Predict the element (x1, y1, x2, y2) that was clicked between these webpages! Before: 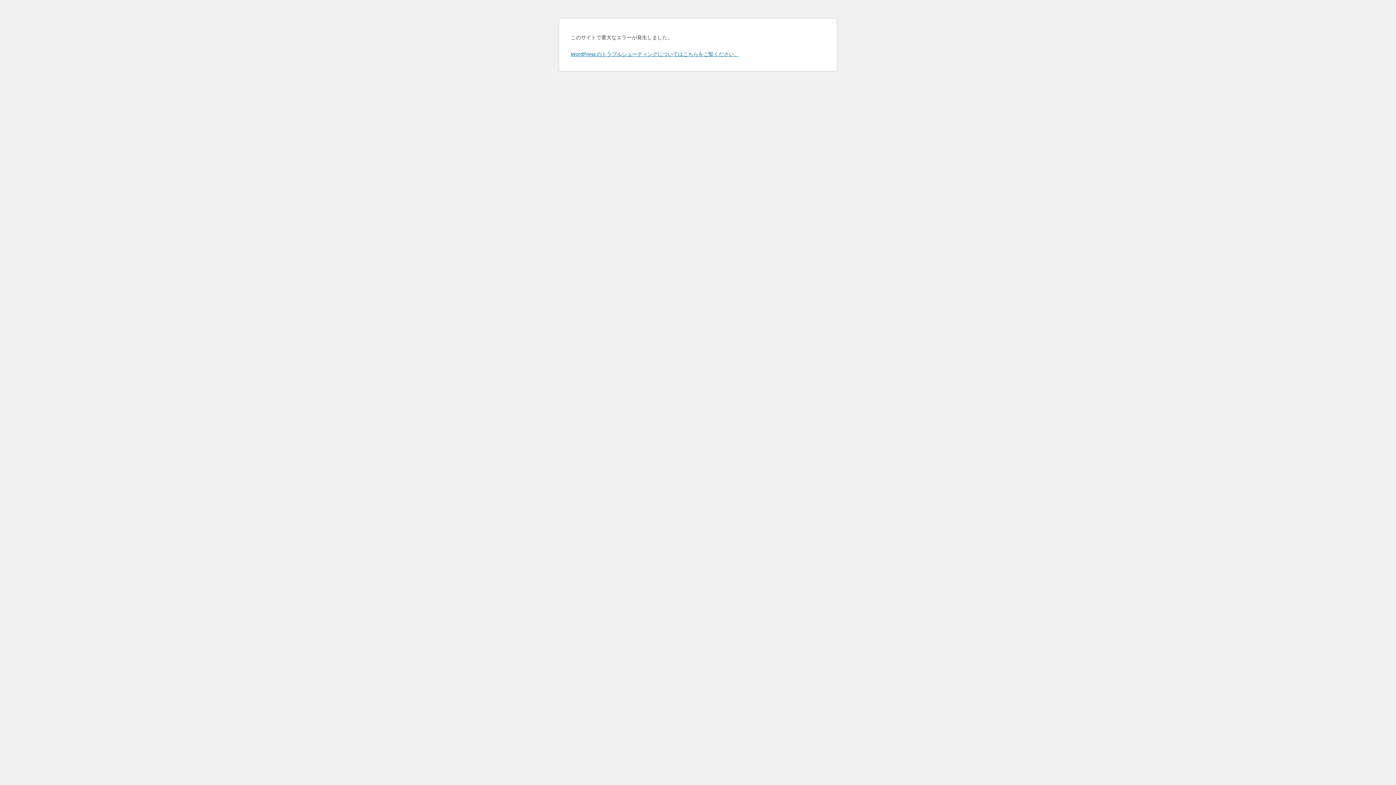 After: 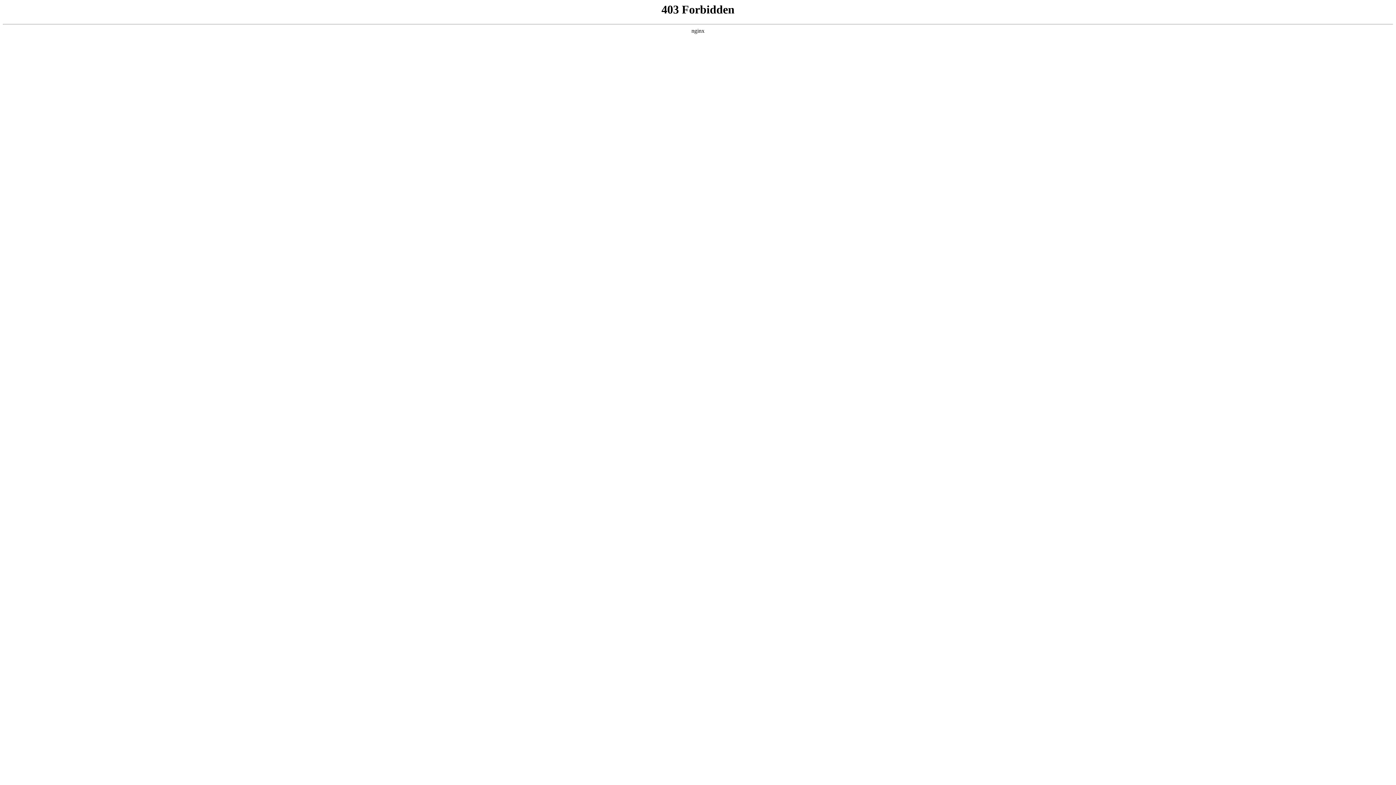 Action: label: WordPress のトラブルシューティングについてはこちらをご覧ください。 bbox: (570, 50, 739, 57)